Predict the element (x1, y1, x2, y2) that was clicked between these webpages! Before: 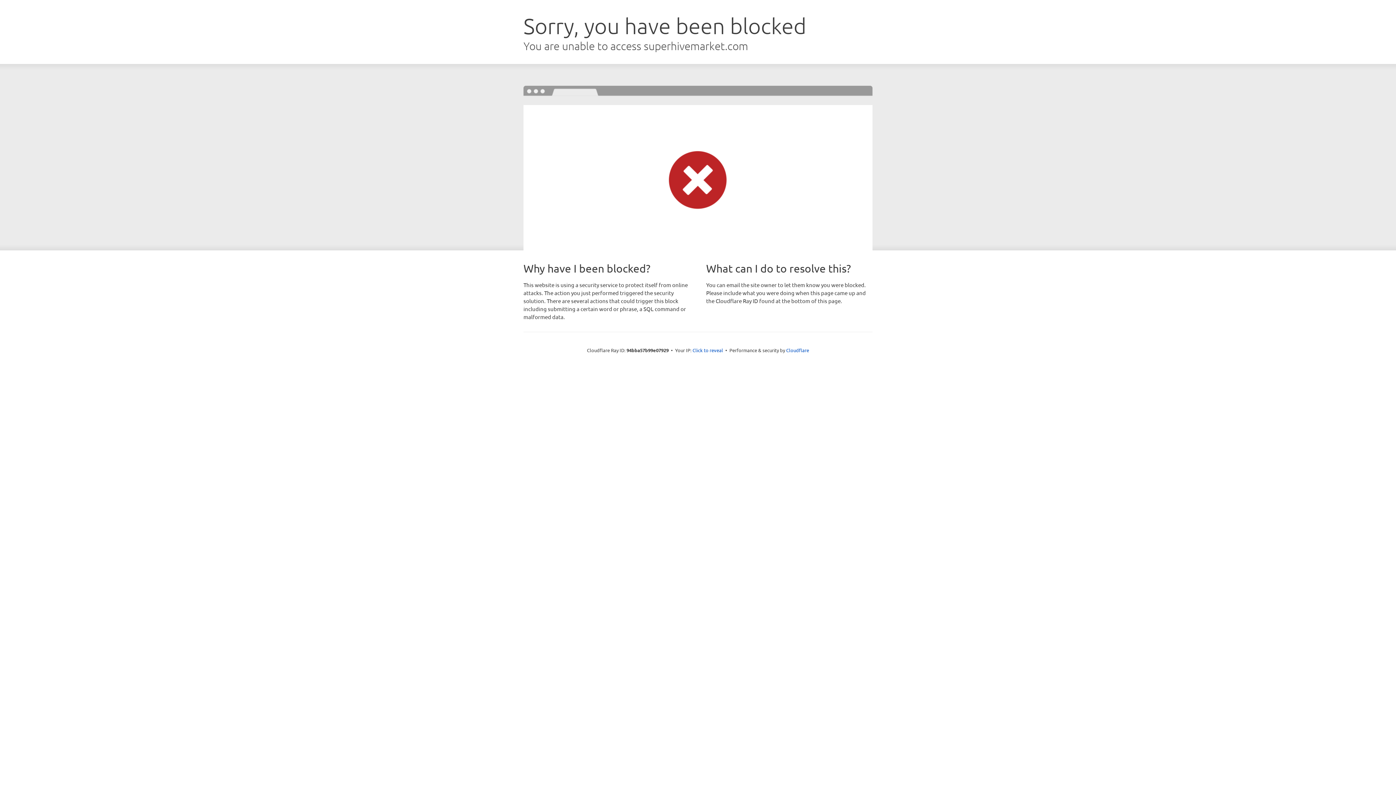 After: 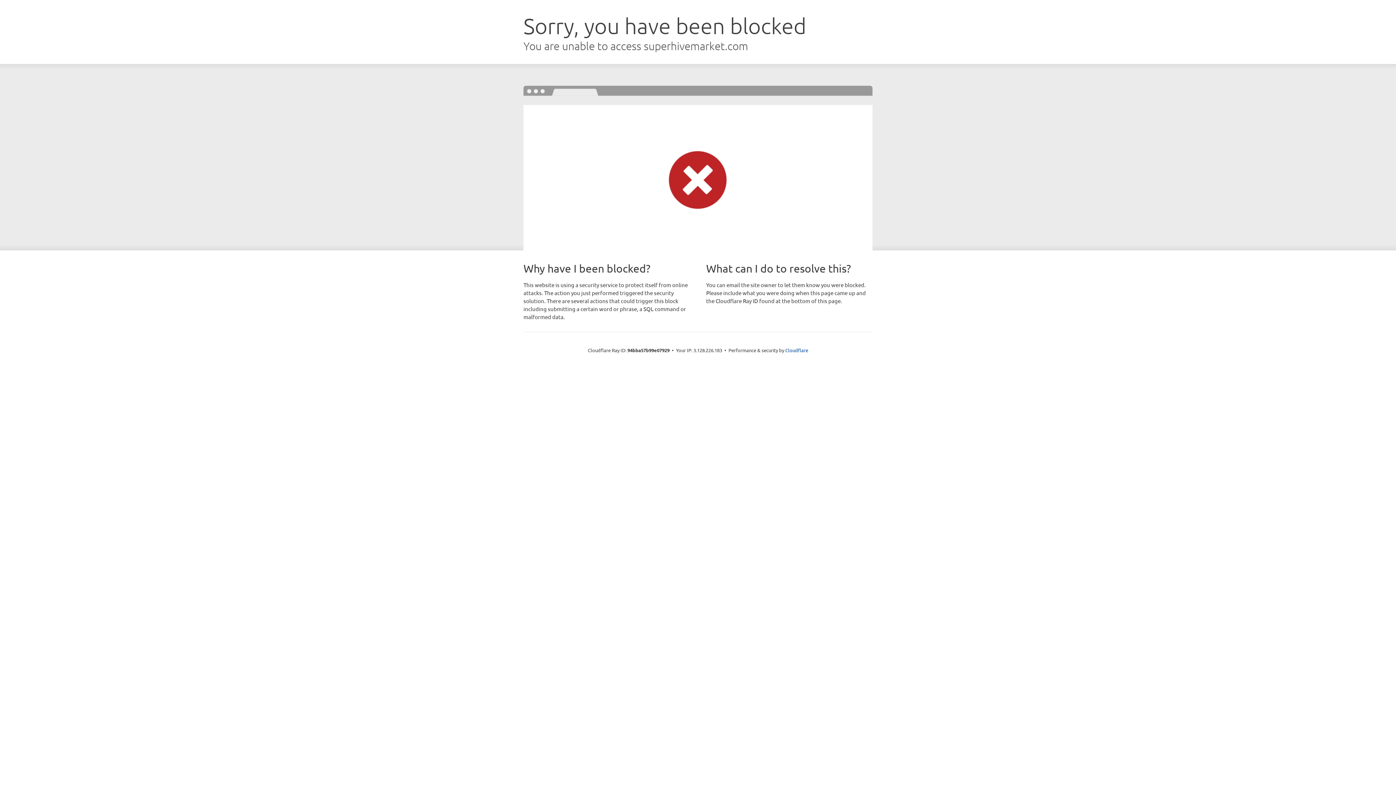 Action: bbox: (692, 346, 723, 353) label: Click to reveal